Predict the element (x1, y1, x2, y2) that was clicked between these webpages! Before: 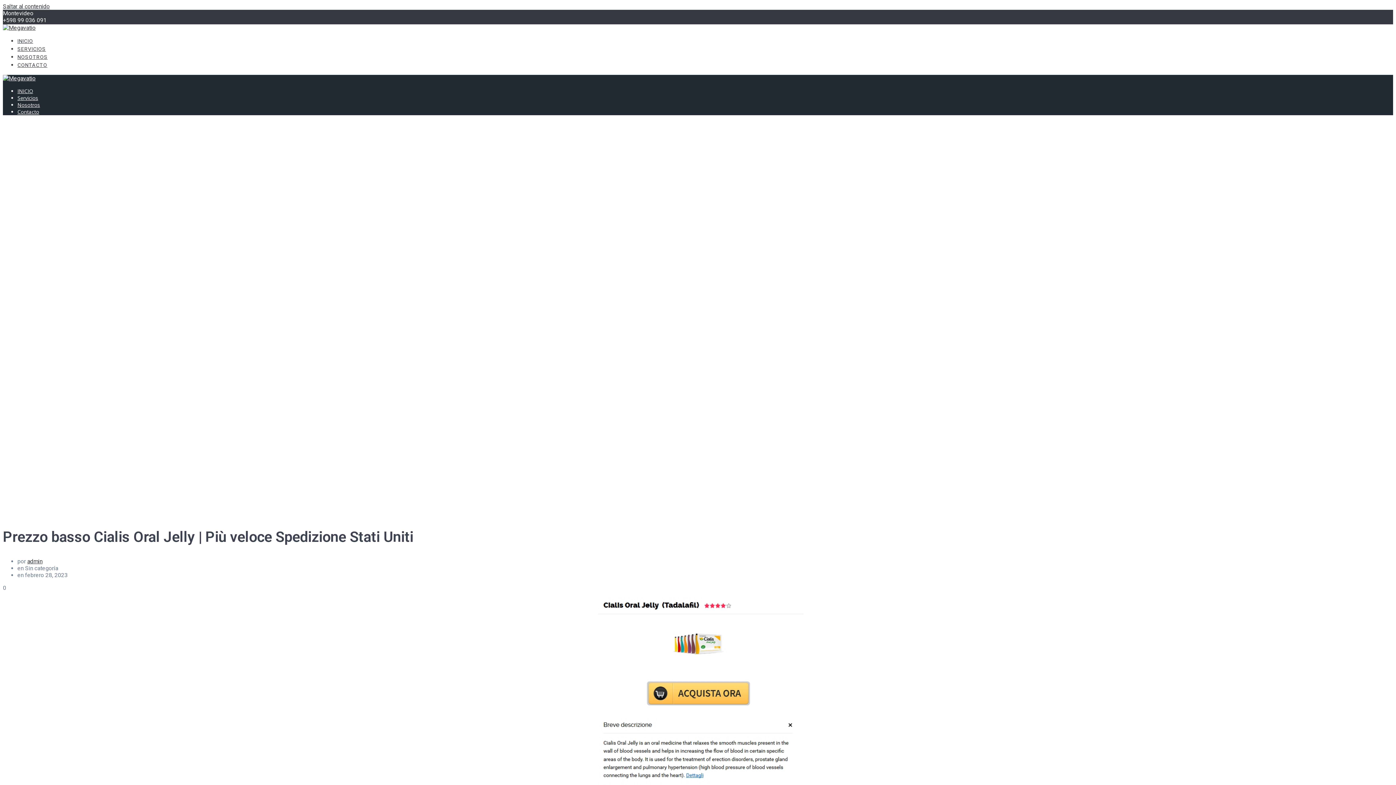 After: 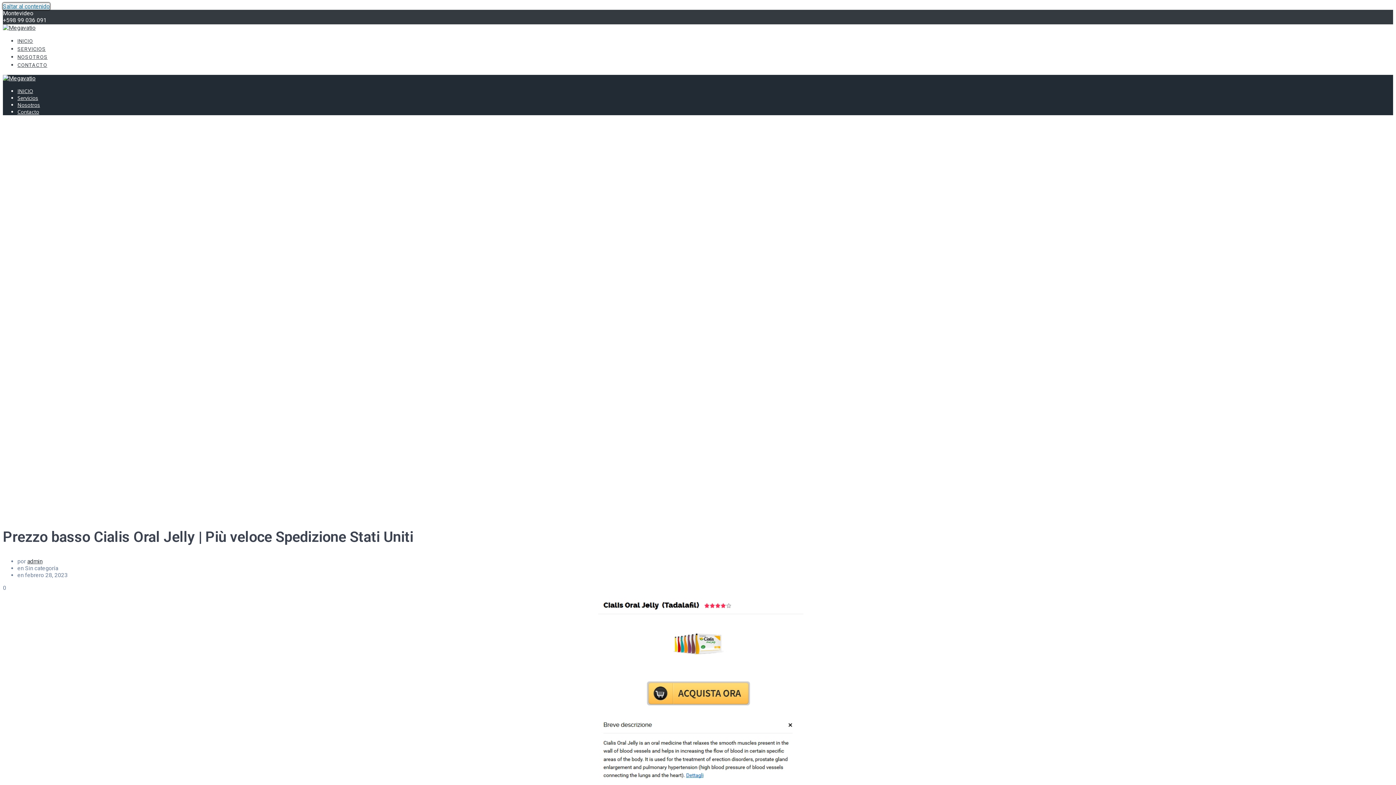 Action: bbox: (2, 2, 49, 9) label: Saltar al contenido